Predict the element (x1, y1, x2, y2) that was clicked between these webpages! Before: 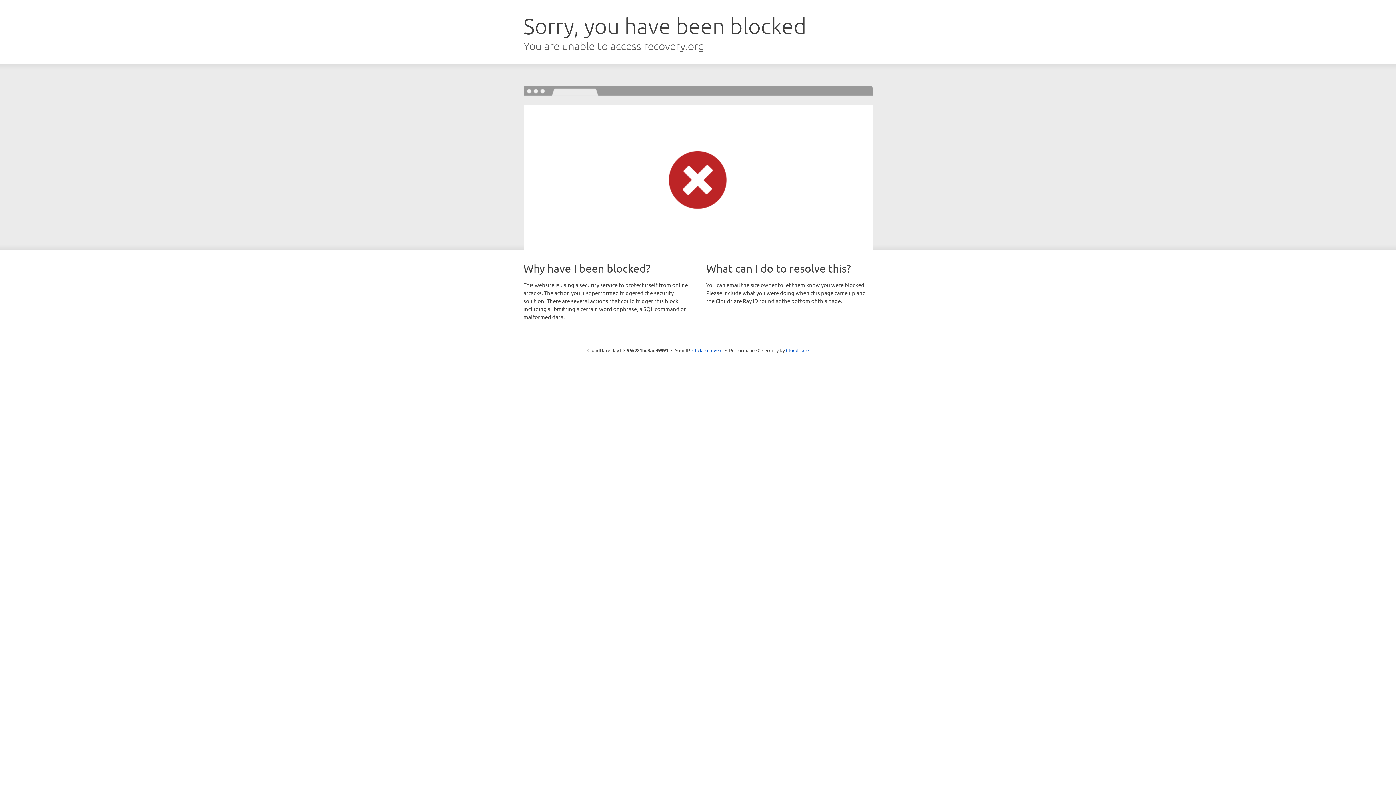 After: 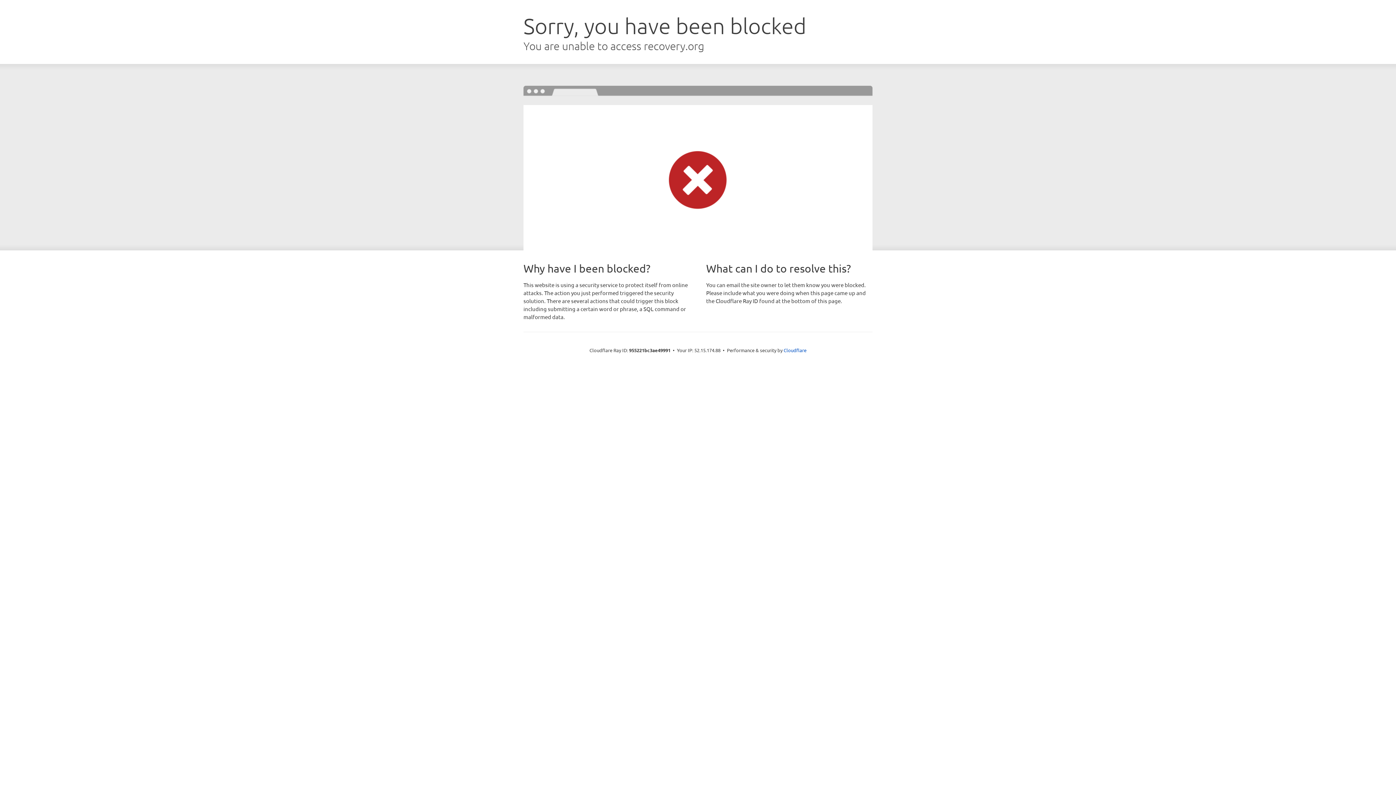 Action: bbox: (692, 346, 722, 353) label: Click to reveal